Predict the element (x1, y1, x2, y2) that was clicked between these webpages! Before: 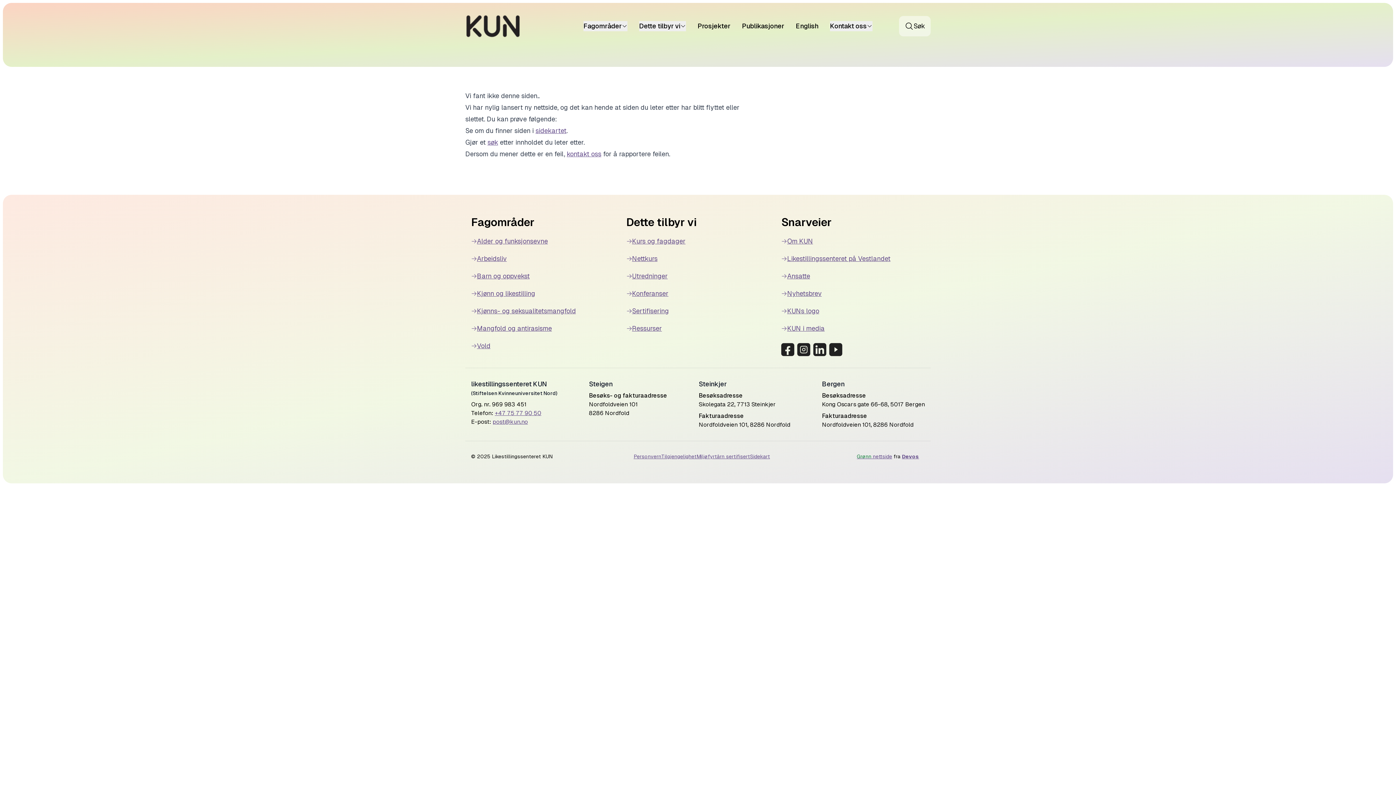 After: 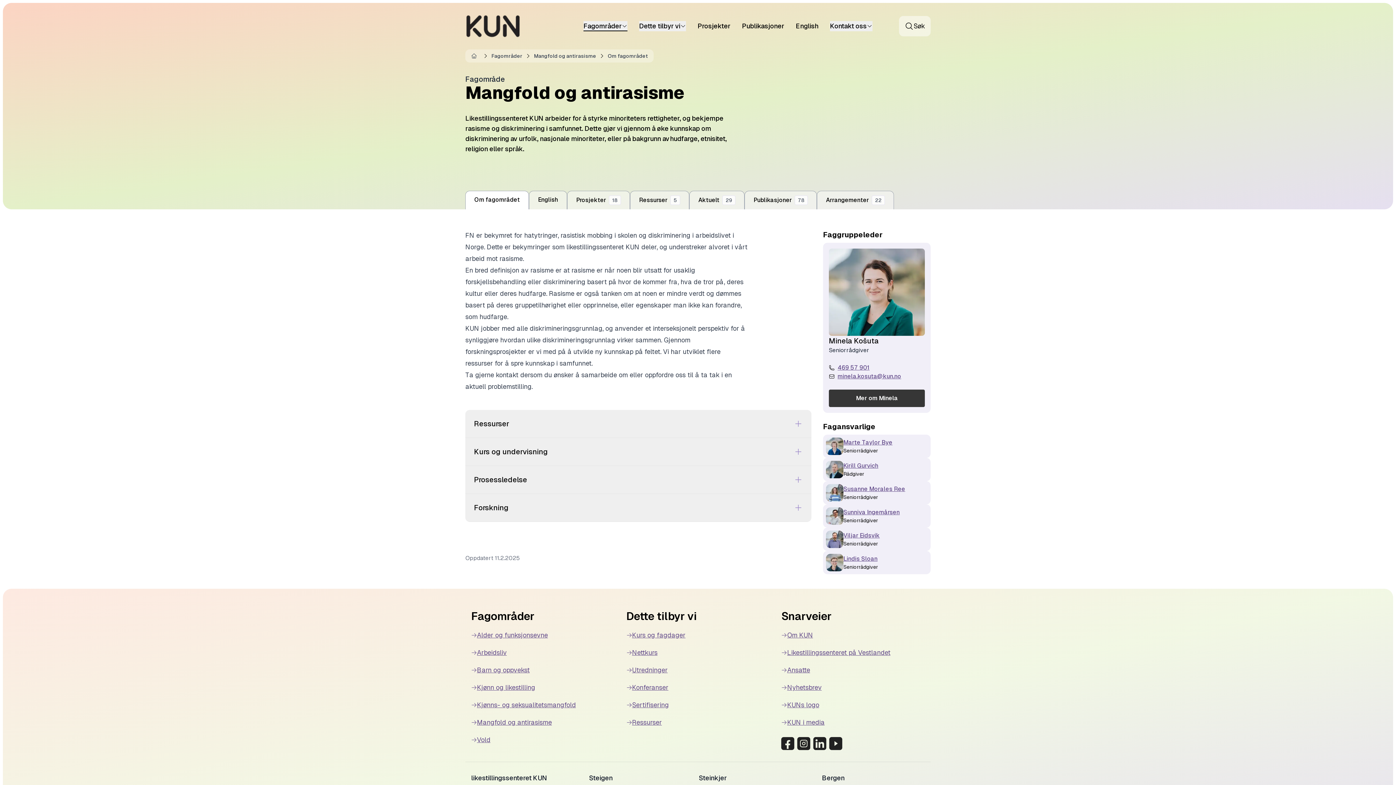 Action: label: Mangfold og antirasisme bbox: (471, 320, 614, 337)